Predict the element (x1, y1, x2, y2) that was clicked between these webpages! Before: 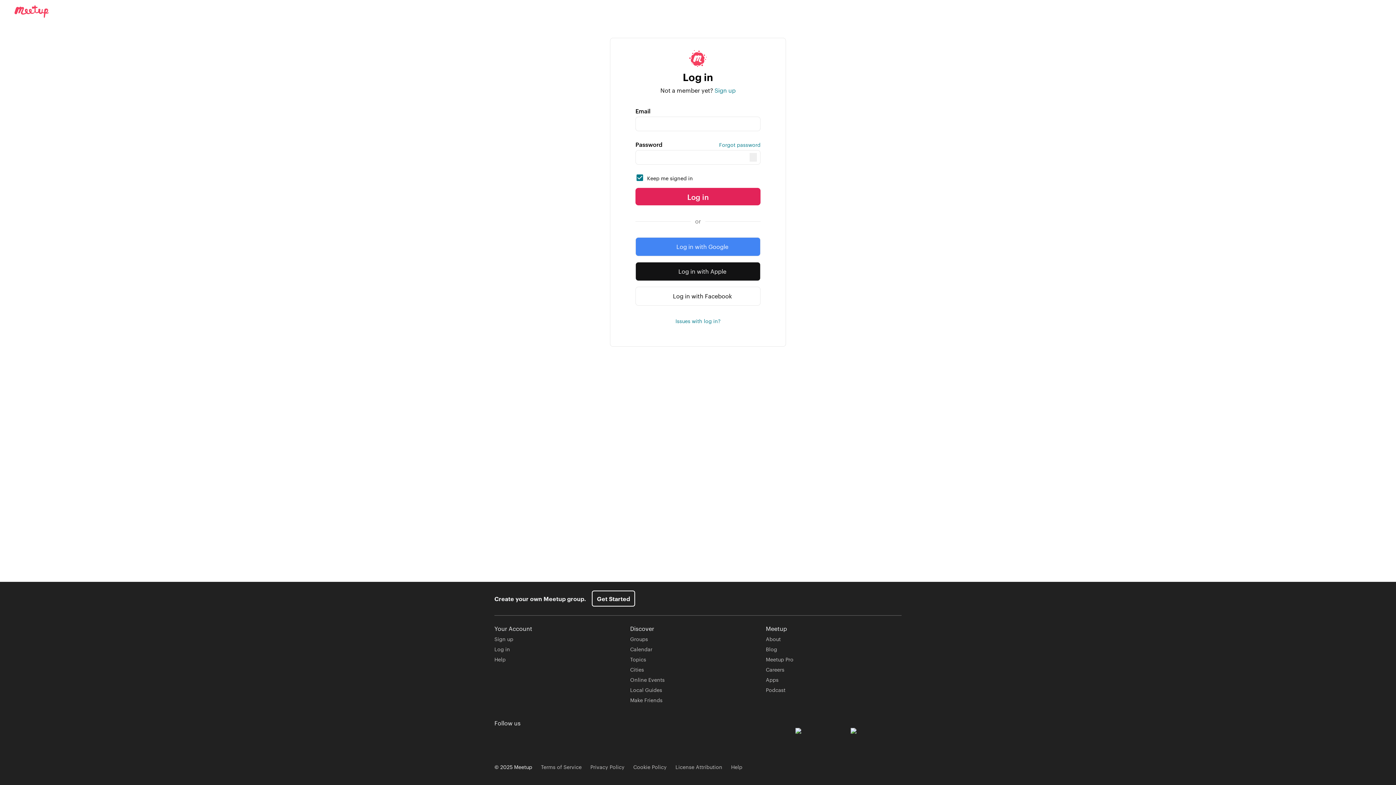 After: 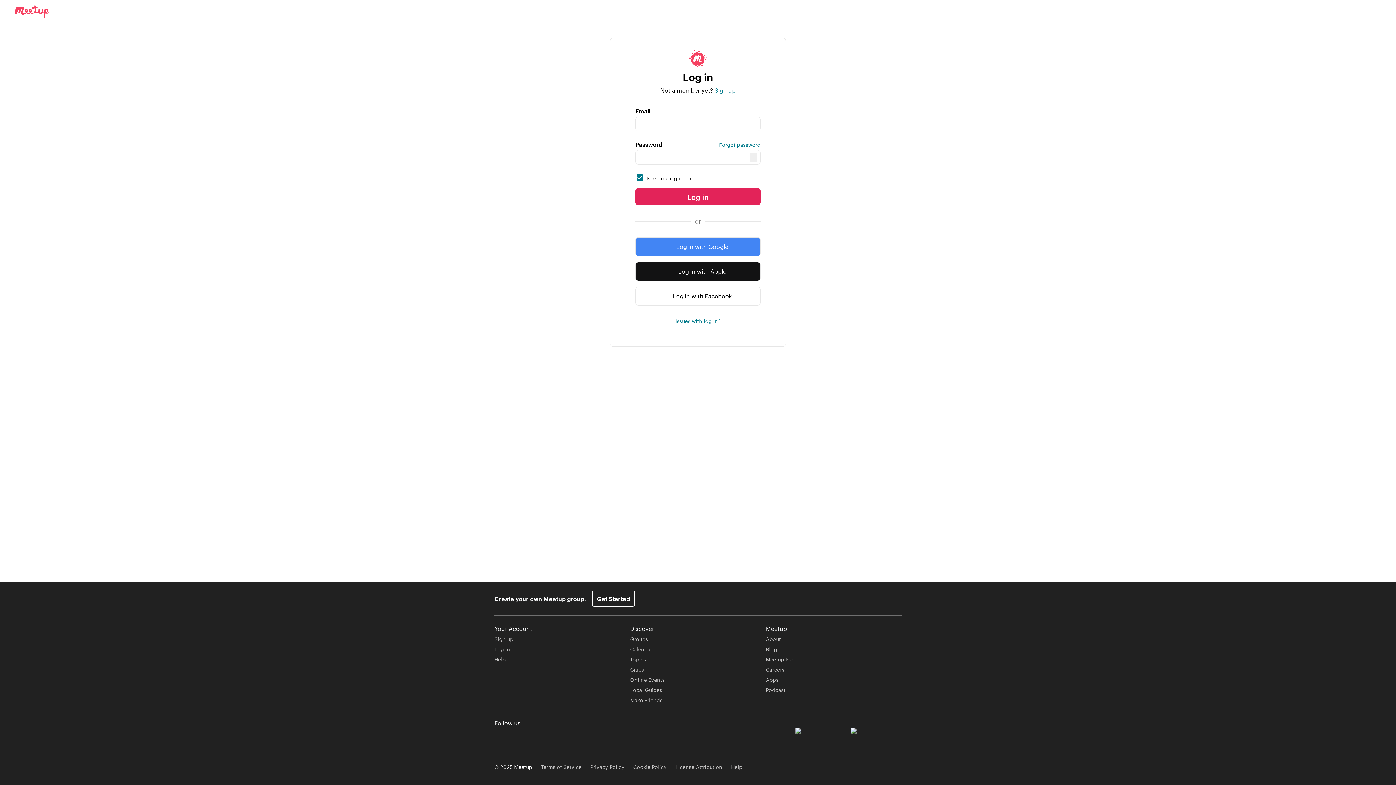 Action: bbox: (635, 188, 760, 205) label: Log in